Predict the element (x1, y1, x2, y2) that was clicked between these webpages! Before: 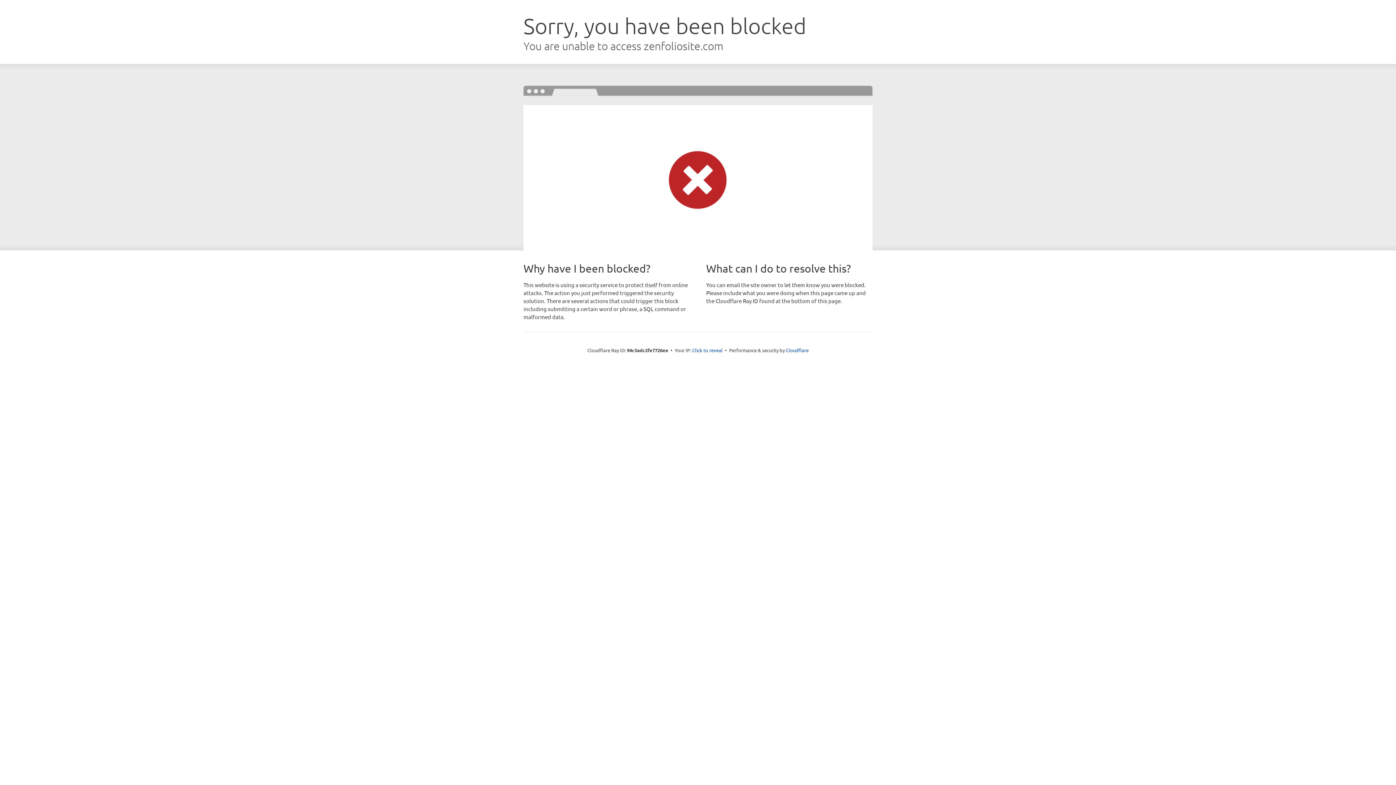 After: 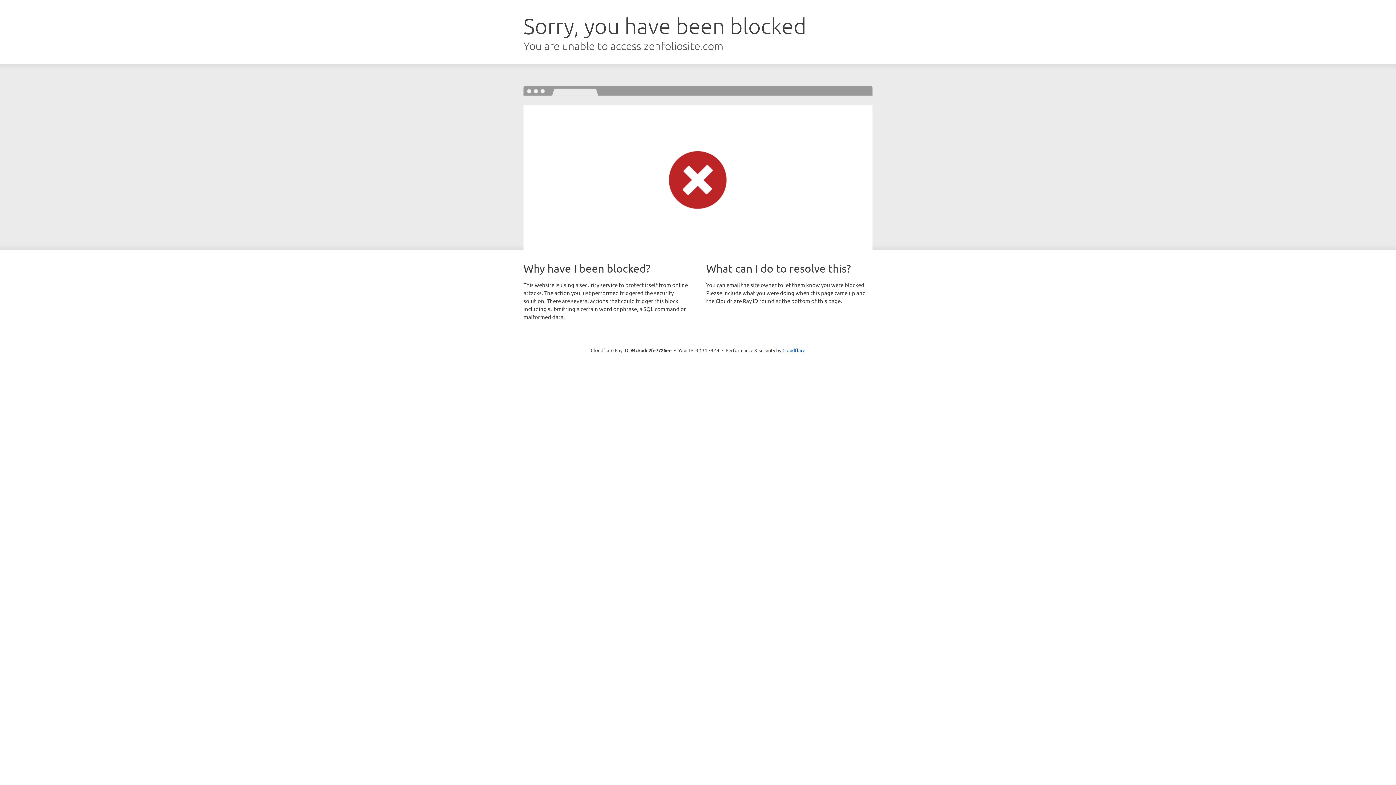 Action: bbox: (692, 346, 722, 353) label: Click to reveal